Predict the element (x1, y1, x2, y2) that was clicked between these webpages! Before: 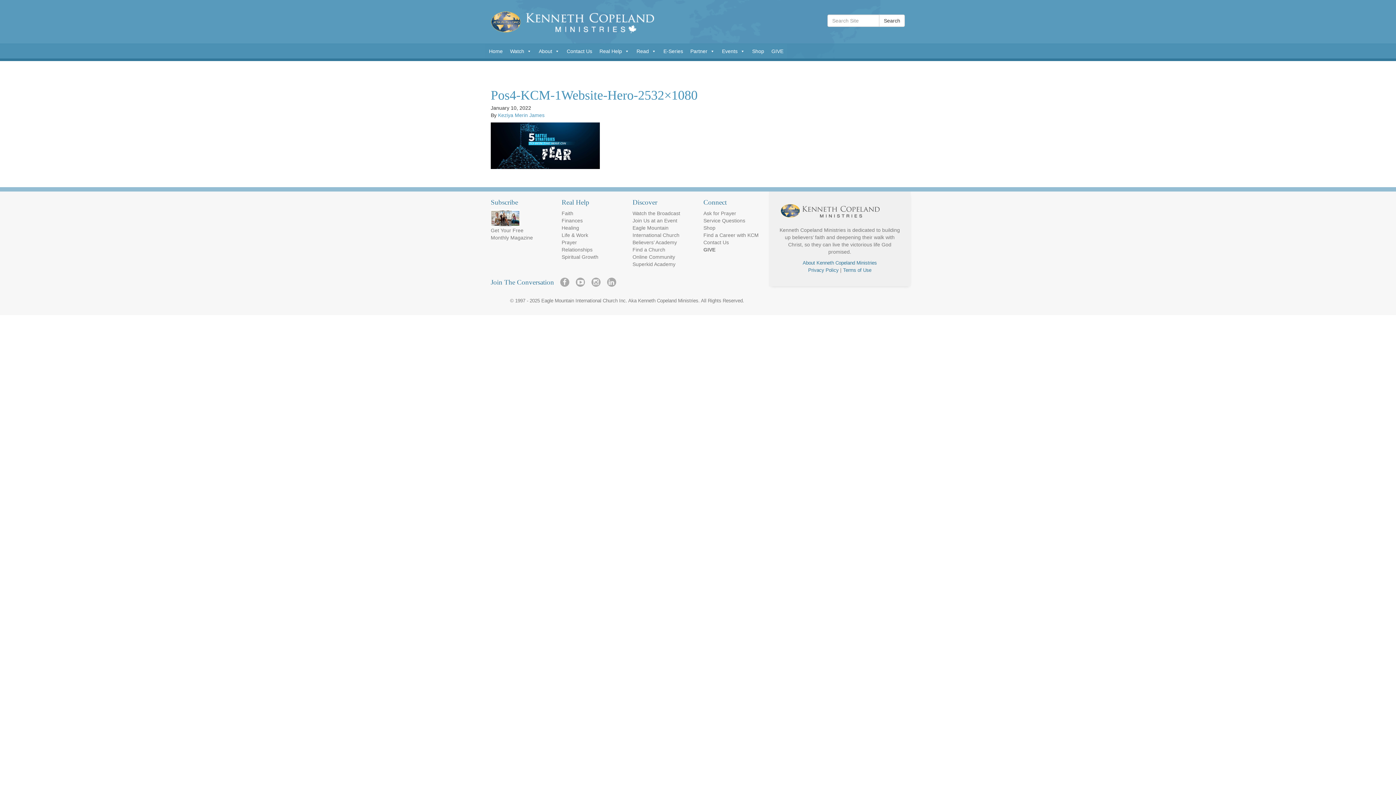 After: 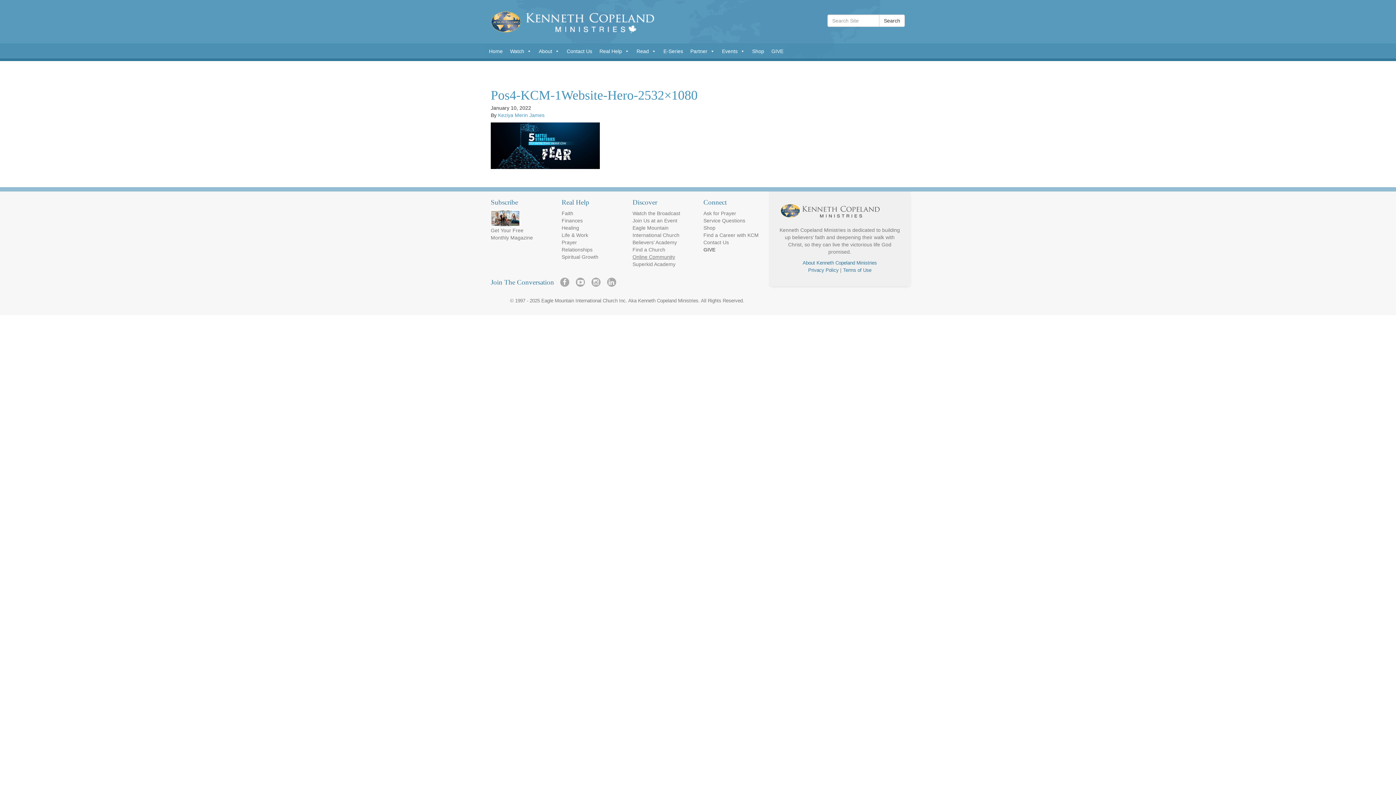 Action: label: Online Community bbox: (632, 254, 675, 260)